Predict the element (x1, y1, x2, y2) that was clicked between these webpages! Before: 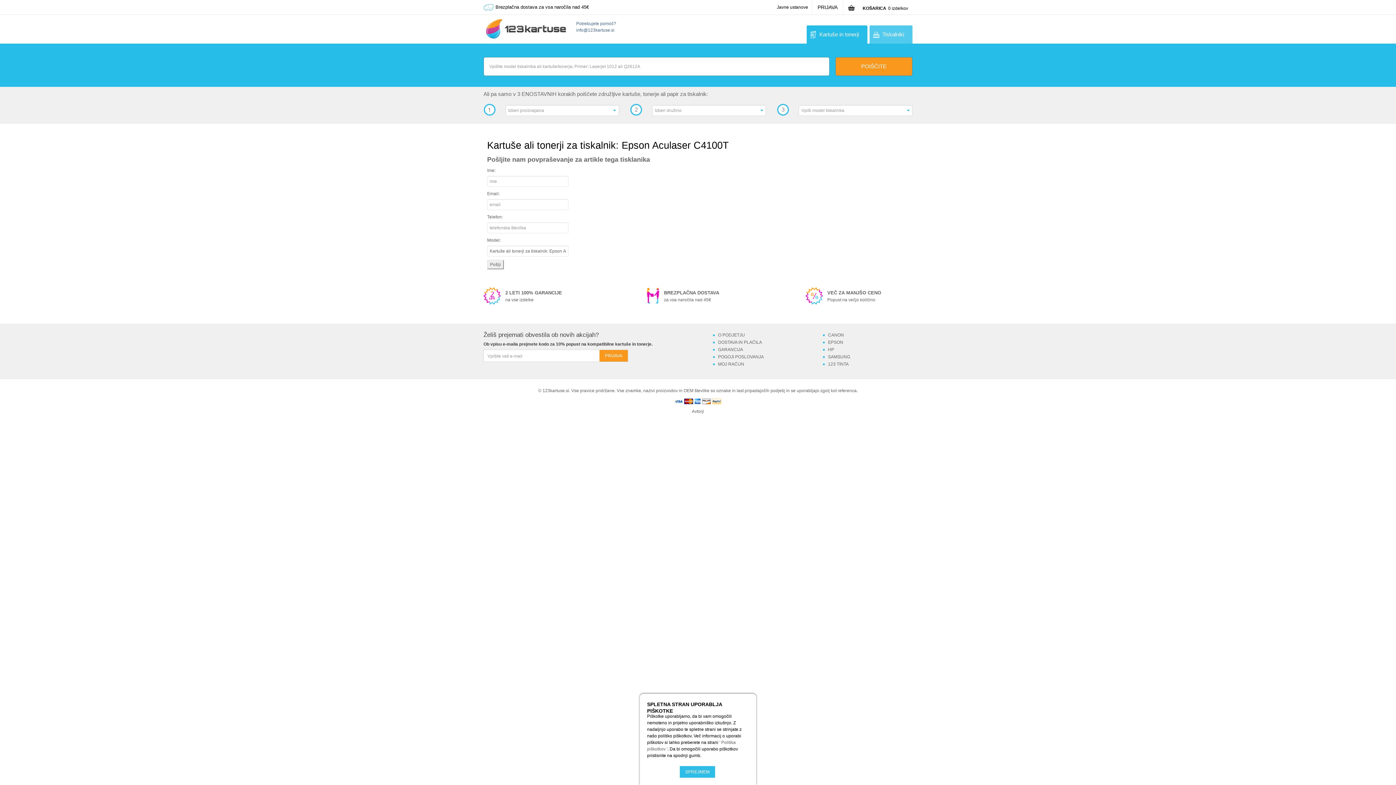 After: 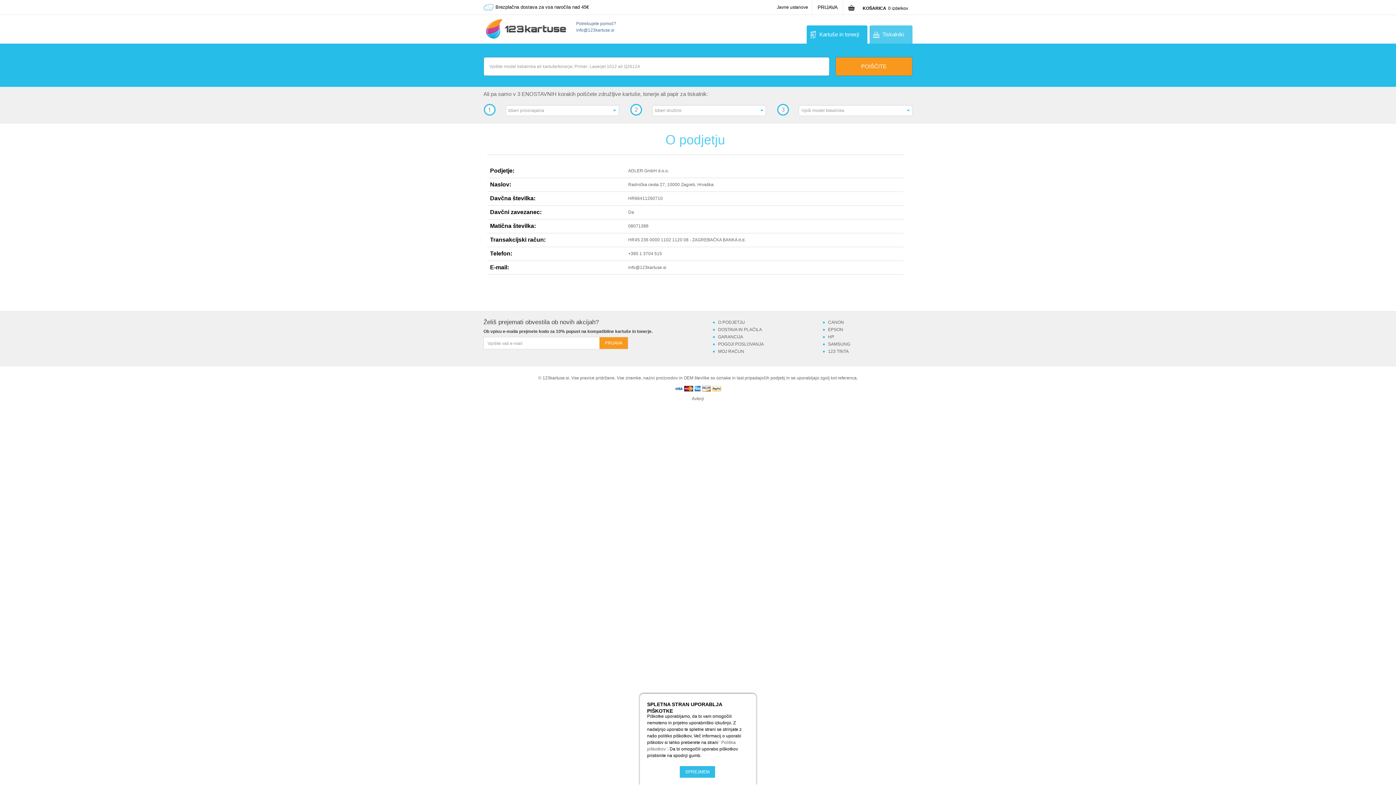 Action: label: O PODJETJU bbox: (718, 332, 745, 337)